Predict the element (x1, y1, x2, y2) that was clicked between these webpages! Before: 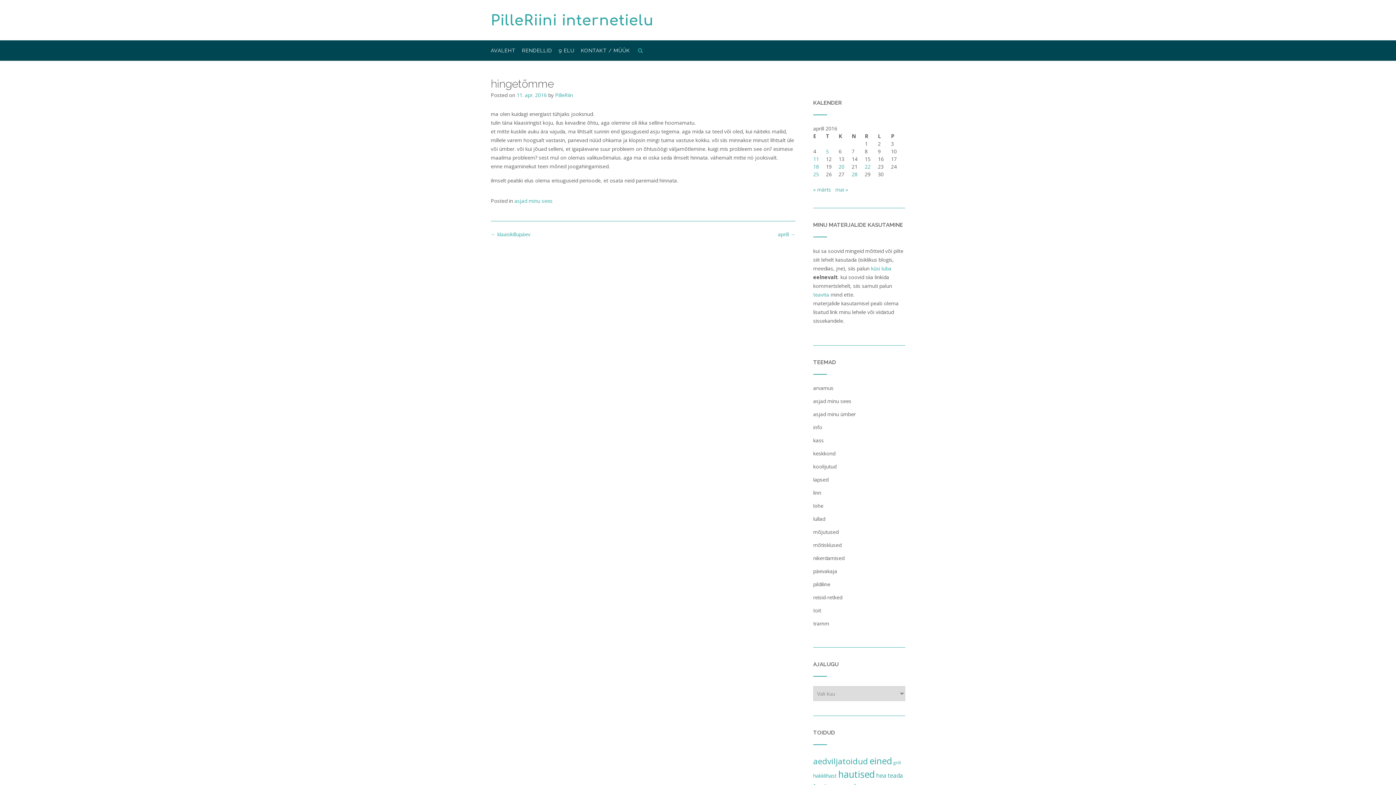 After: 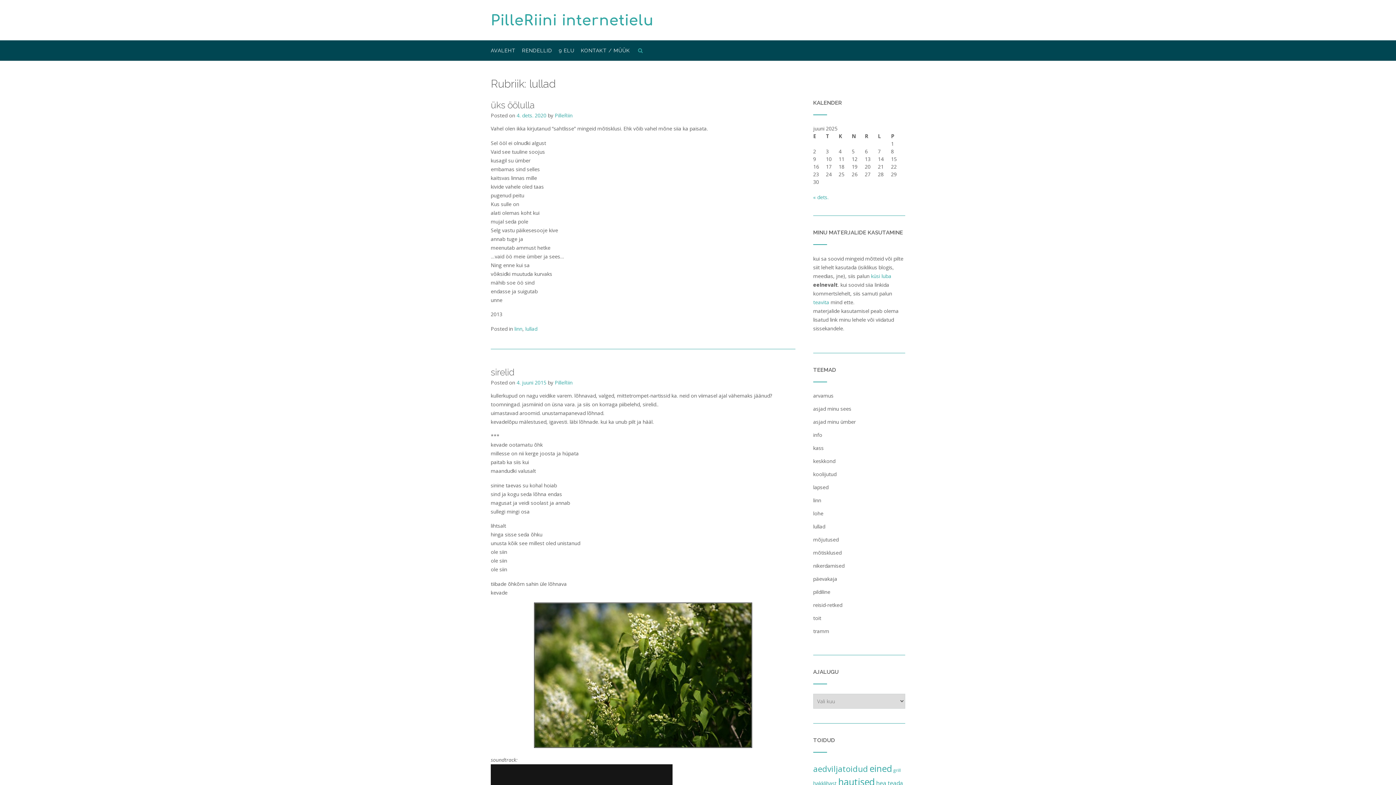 Action: bbox: (813, 515, 825, 522) label: lullad